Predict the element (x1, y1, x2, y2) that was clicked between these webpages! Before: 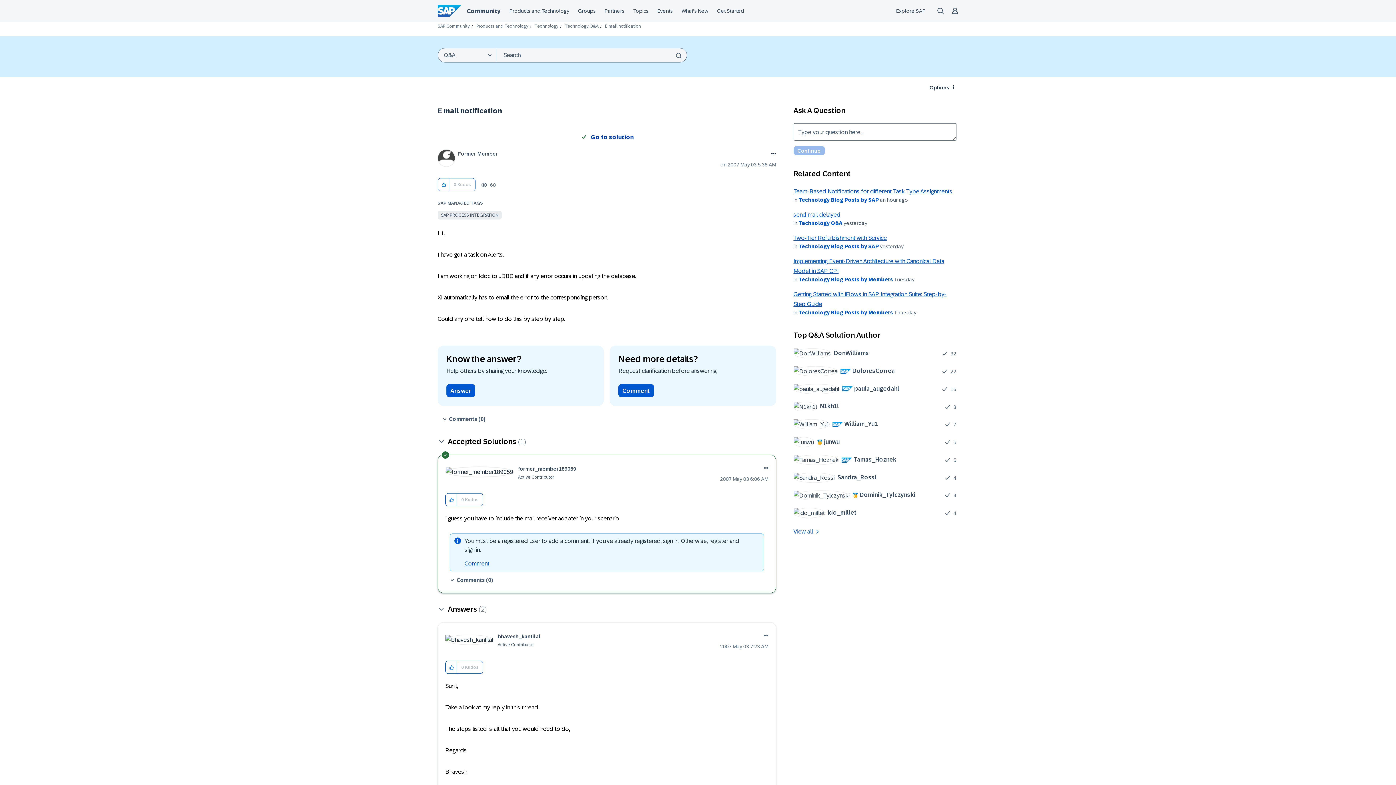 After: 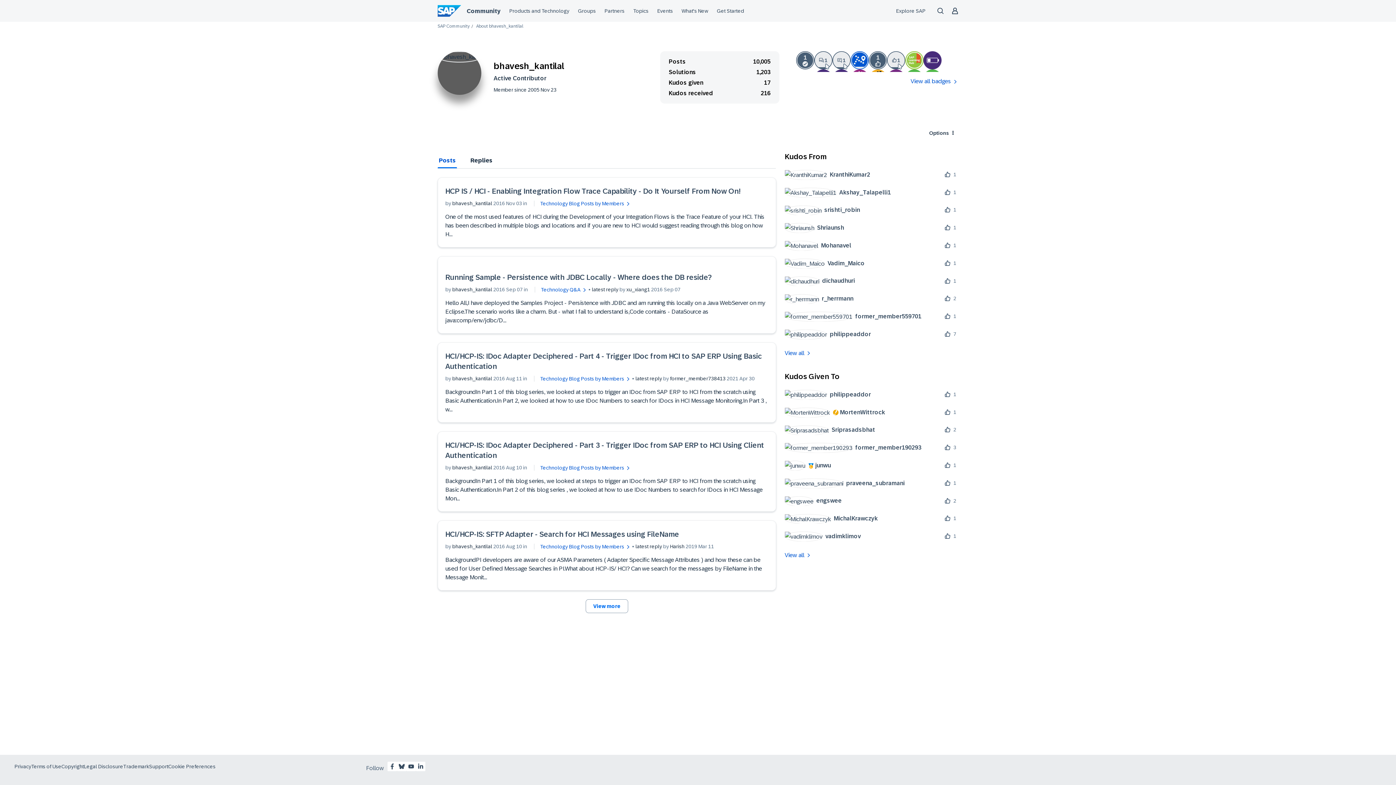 Action: bbox: (497, 633, 540, 639) label: View Profile of bhavesh_kantilal